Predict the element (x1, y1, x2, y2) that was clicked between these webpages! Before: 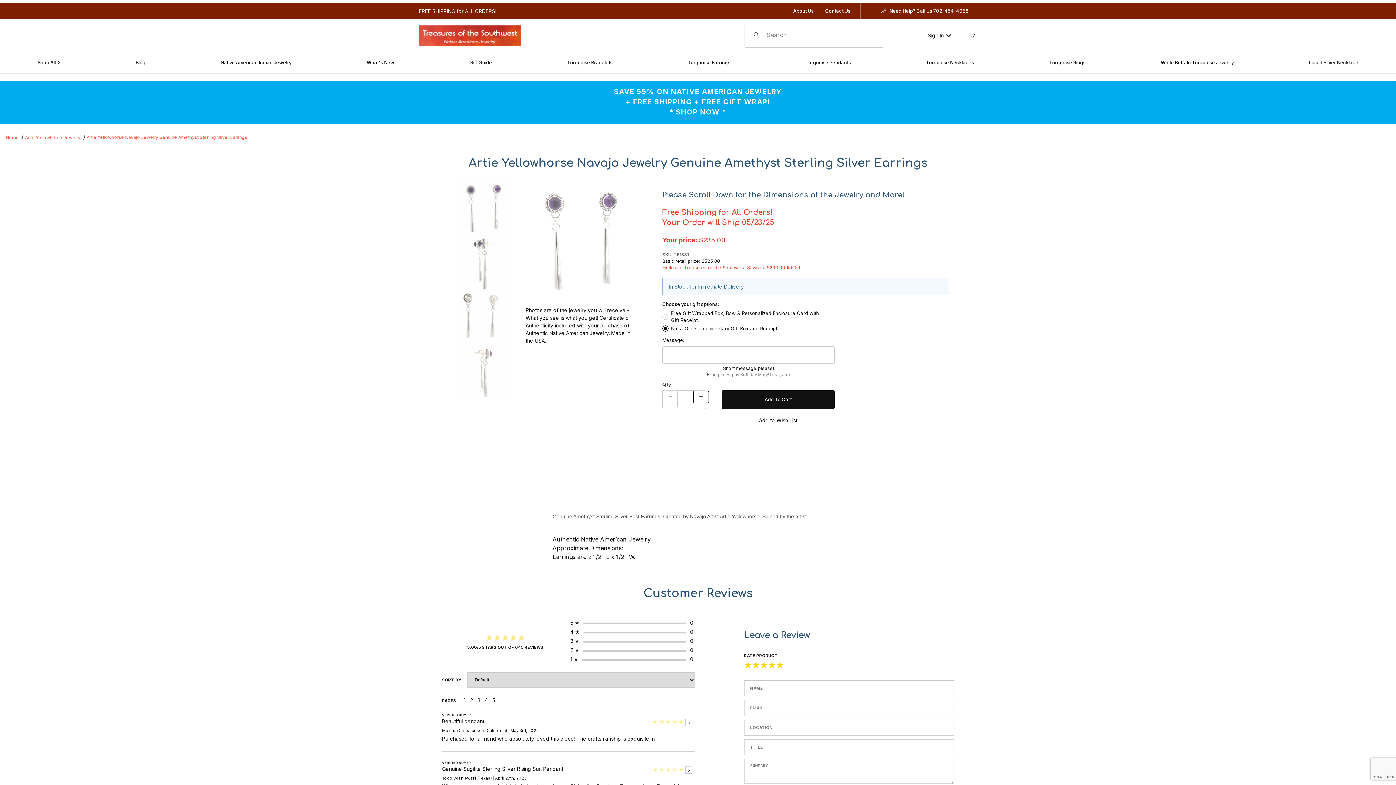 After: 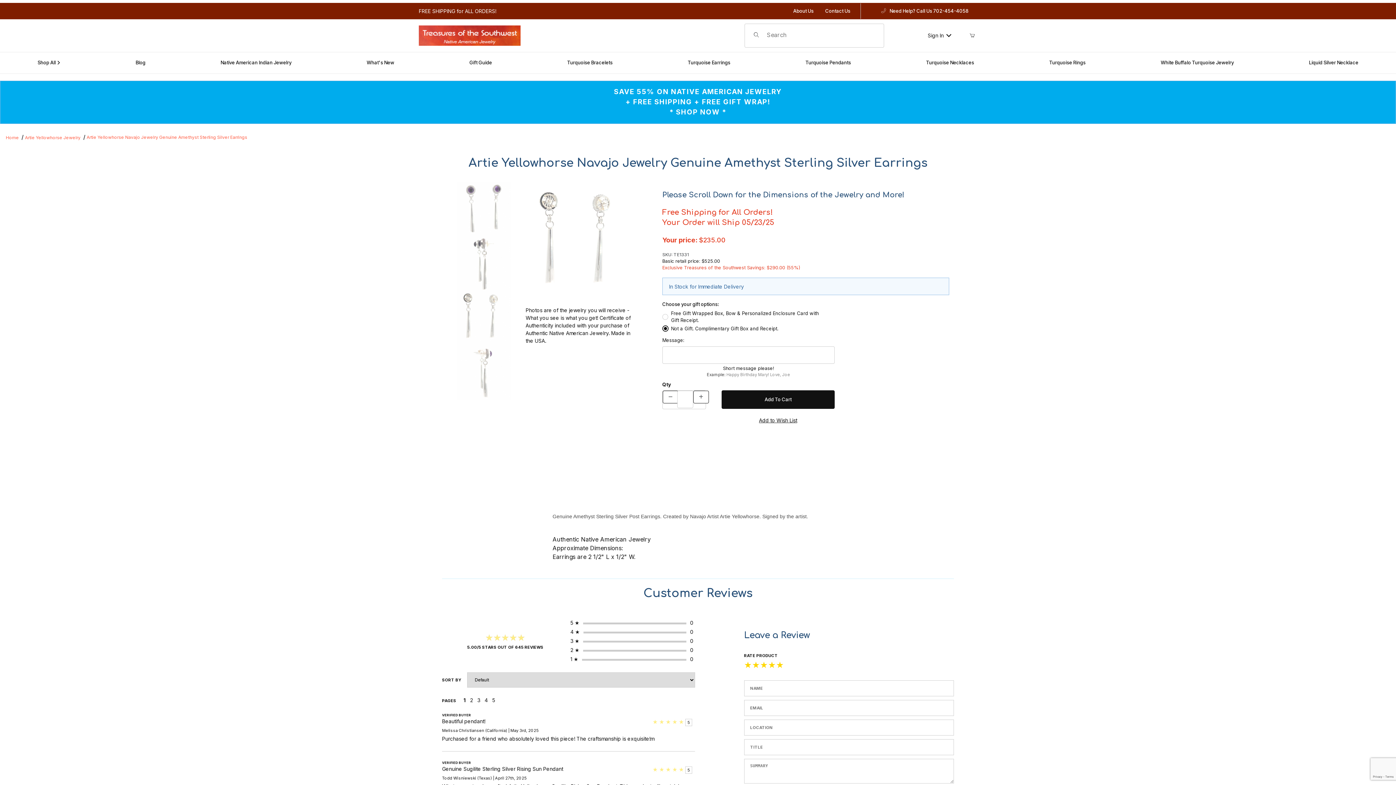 Action: bbox: (456, 291, 511, 345) label:  Product Image 3 of 4